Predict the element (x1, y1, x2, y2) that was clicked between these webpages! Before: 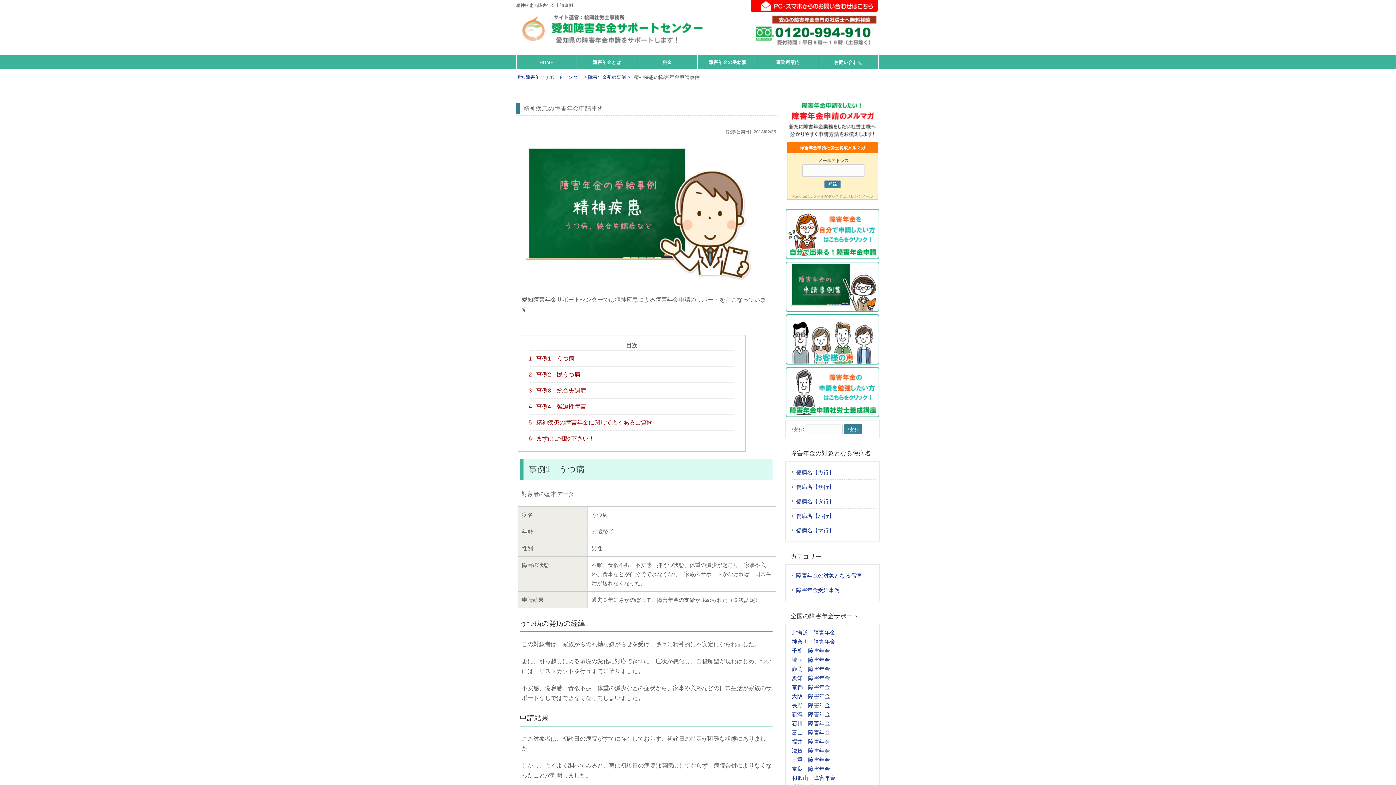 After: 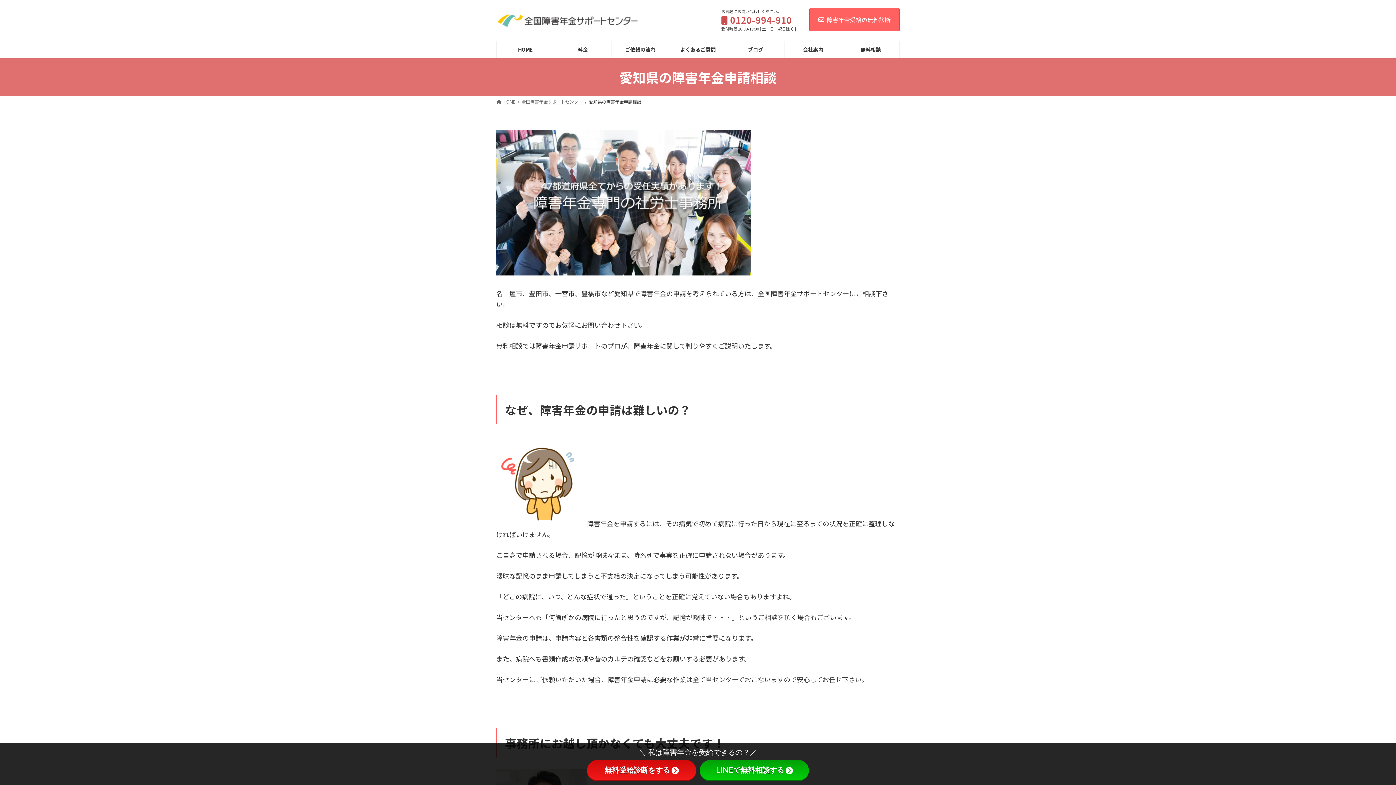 Action: bbox: (516, 55, 577, 69) label: HOME